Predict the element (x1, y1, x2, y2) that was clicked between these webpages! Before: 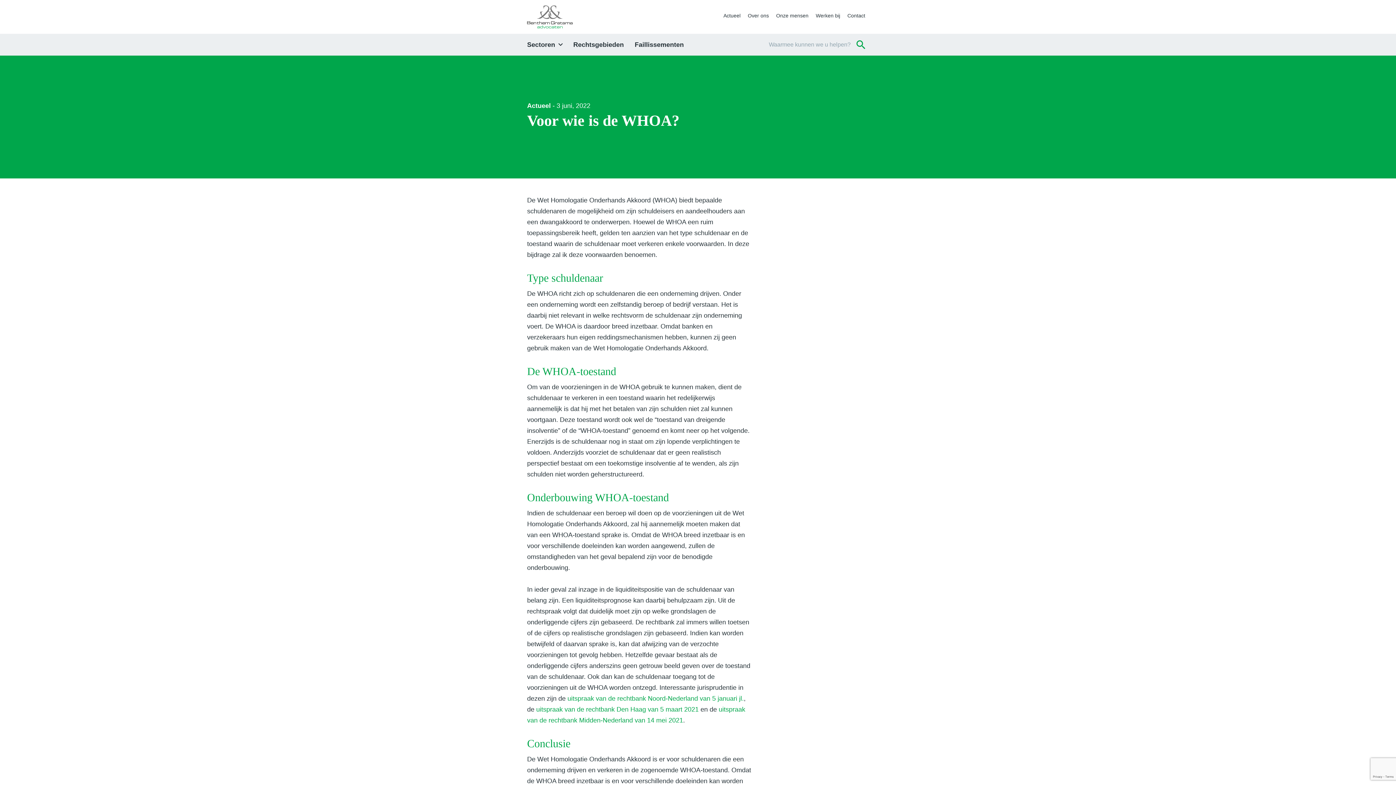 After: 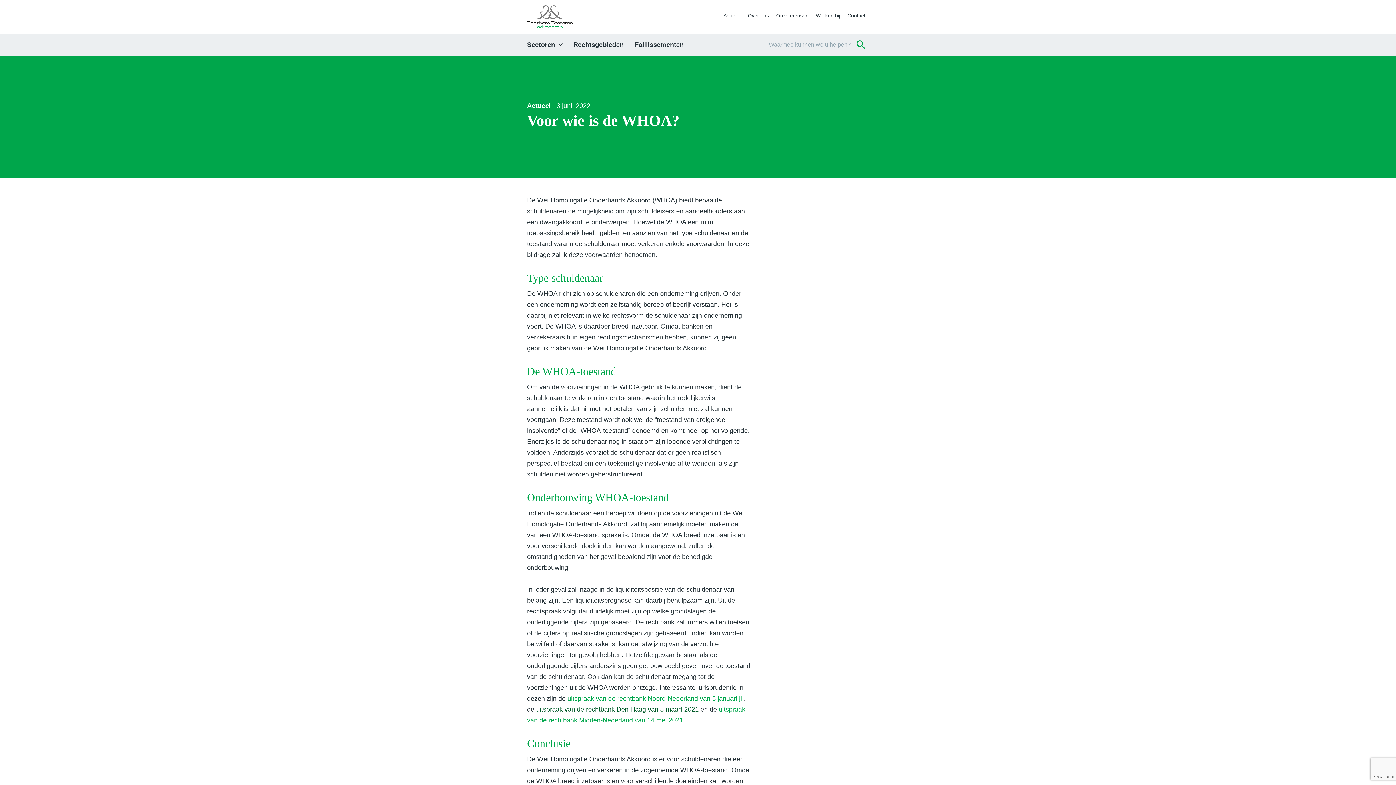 Action: bbox: (536, 706, 698, 713) label: uitspraak van de rechtbank Den Haag van 5 maart 2021